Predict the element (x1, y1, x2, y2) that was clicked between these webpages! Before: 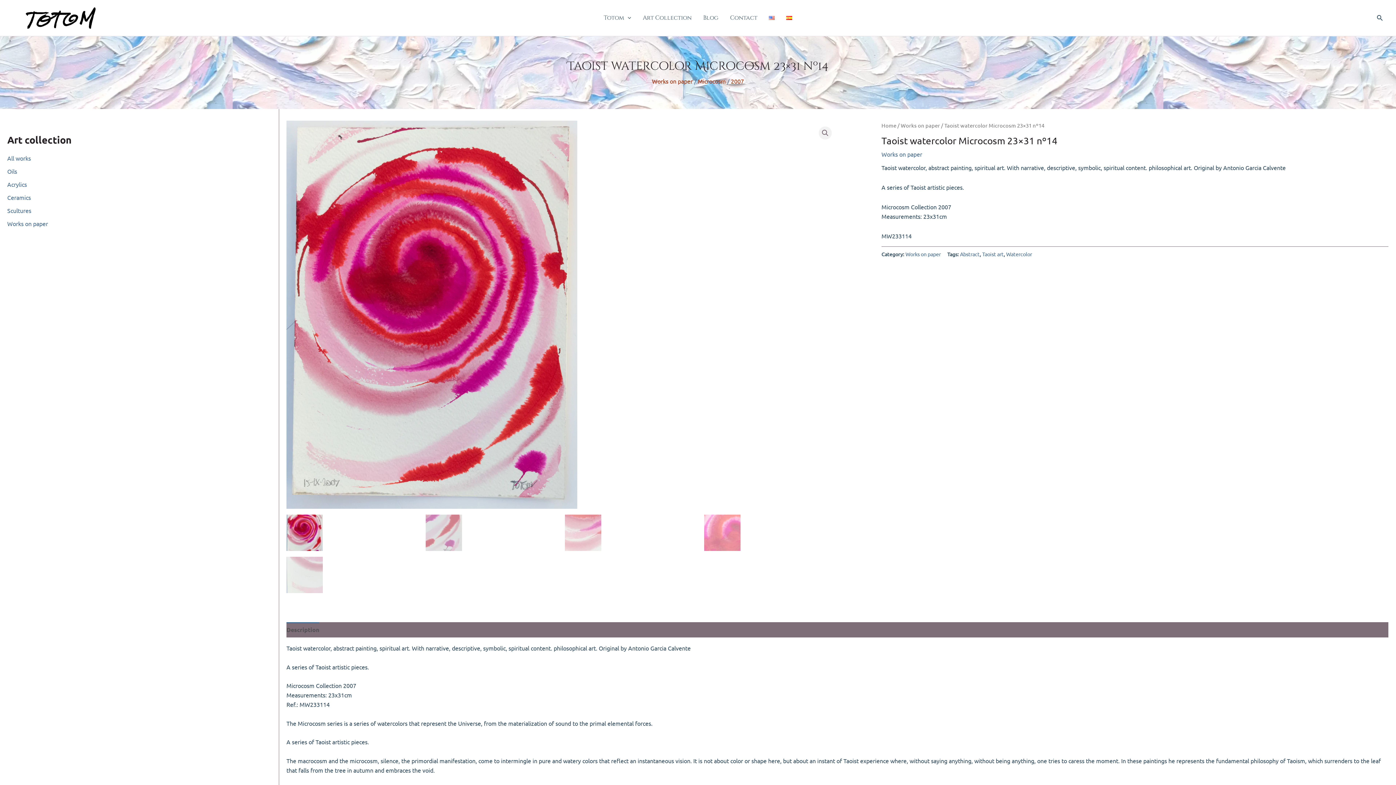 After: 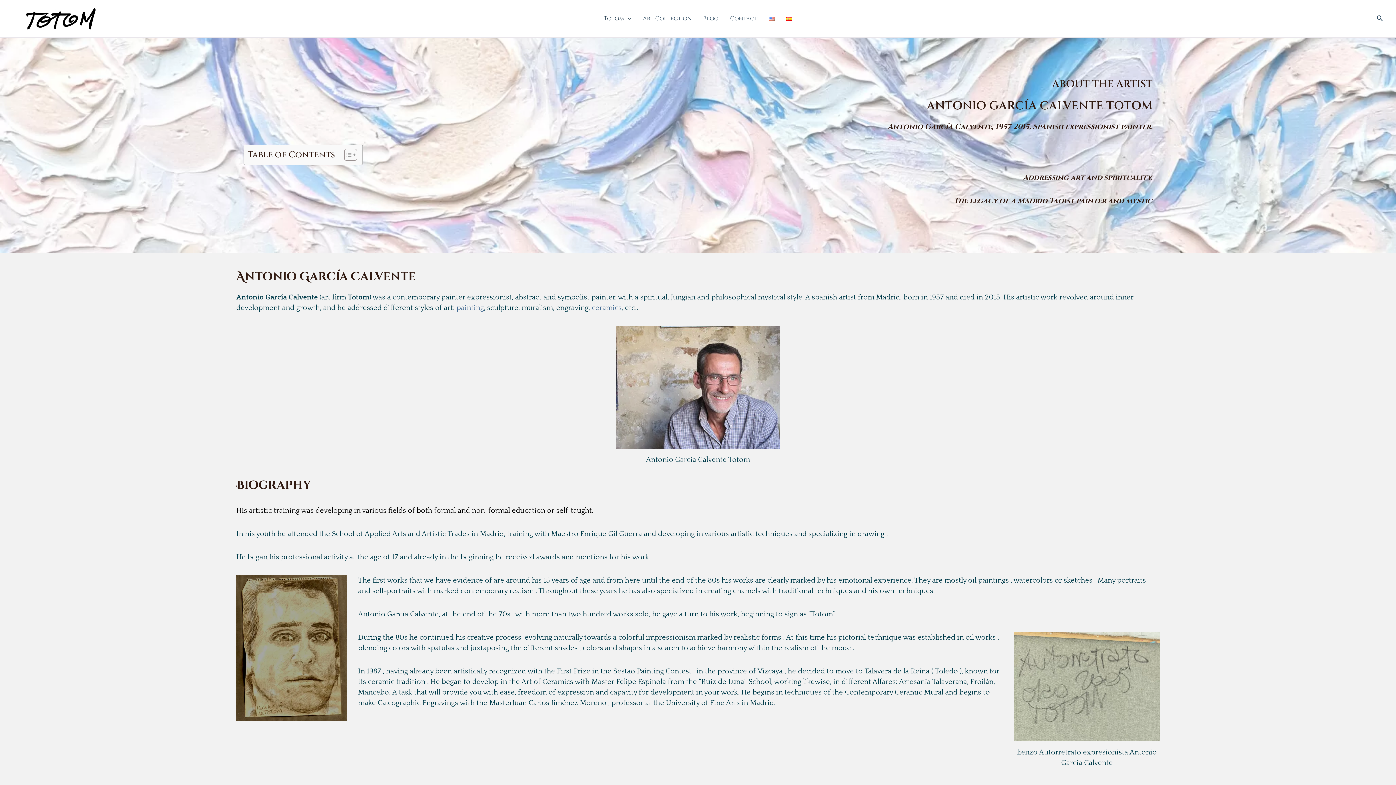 Action: bbox: (598, 3, 637, 32) label: Totom